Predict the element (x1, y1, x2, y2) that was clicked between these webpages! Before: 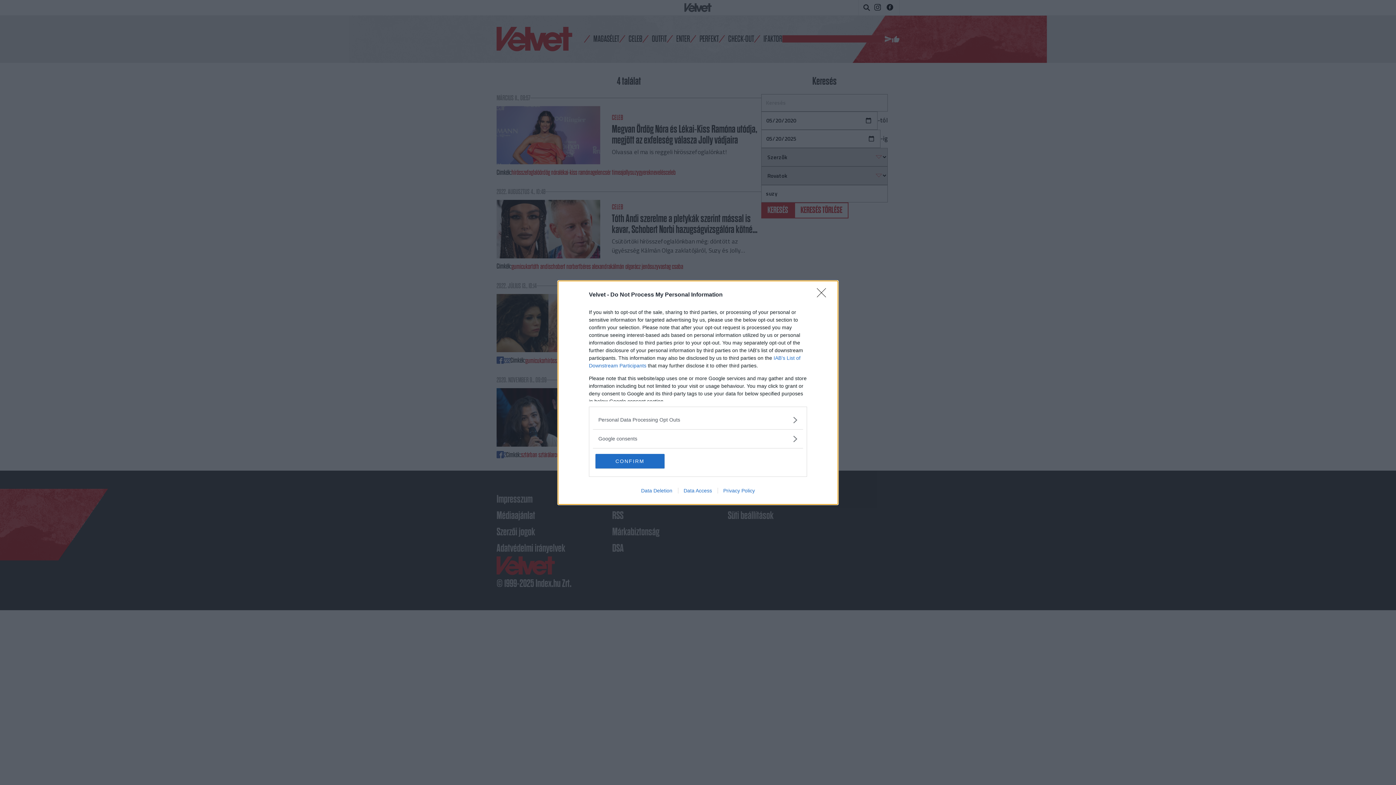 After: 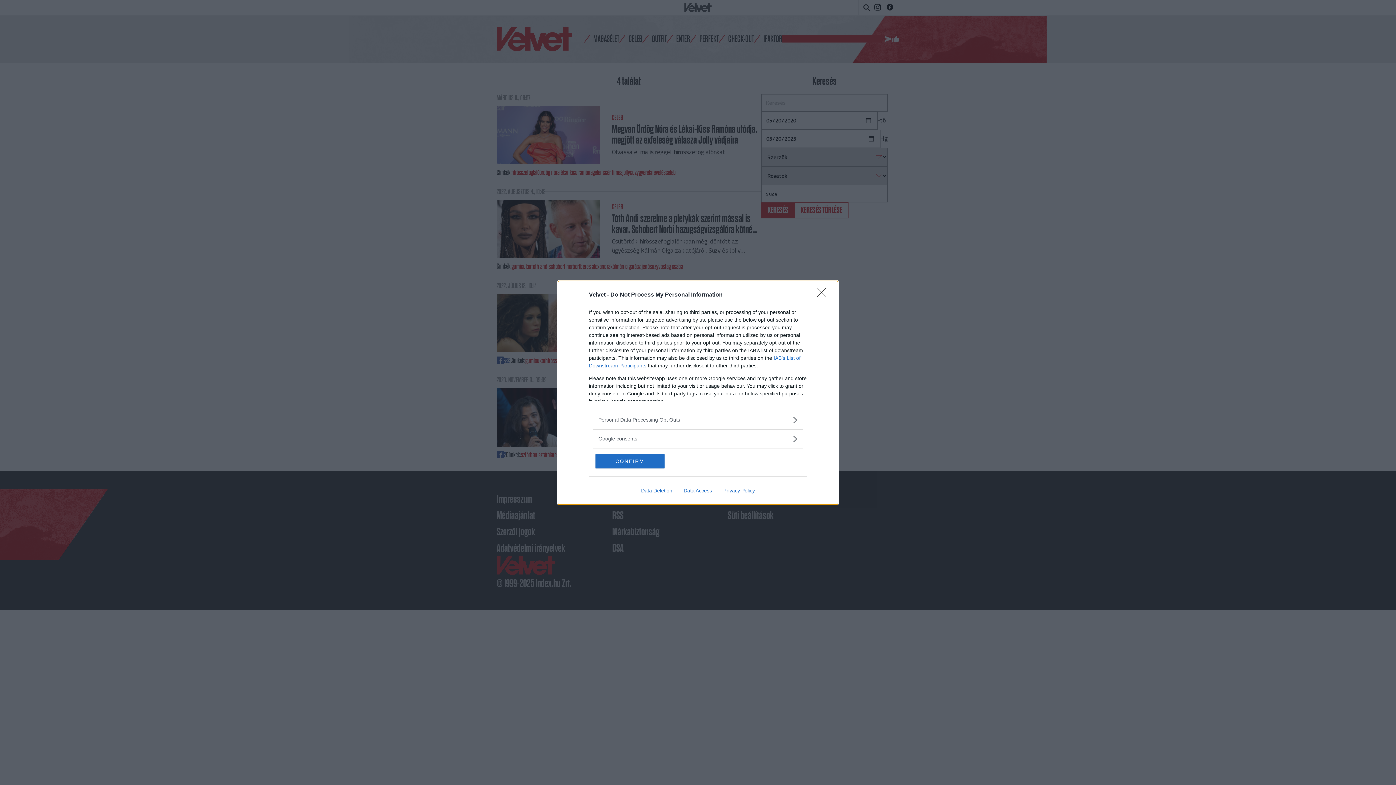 Action: label: Privacy Policy bbox: (717, 487, 760, 493)